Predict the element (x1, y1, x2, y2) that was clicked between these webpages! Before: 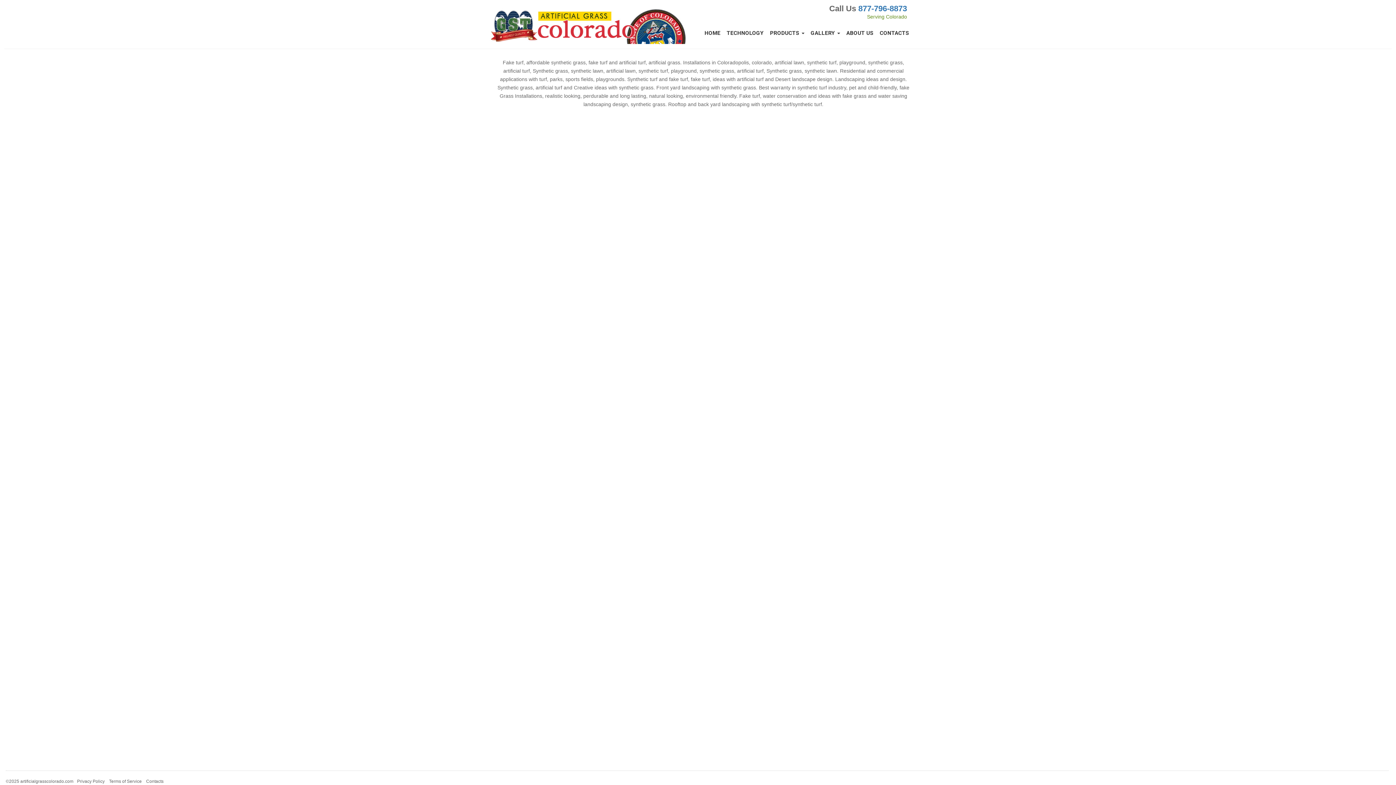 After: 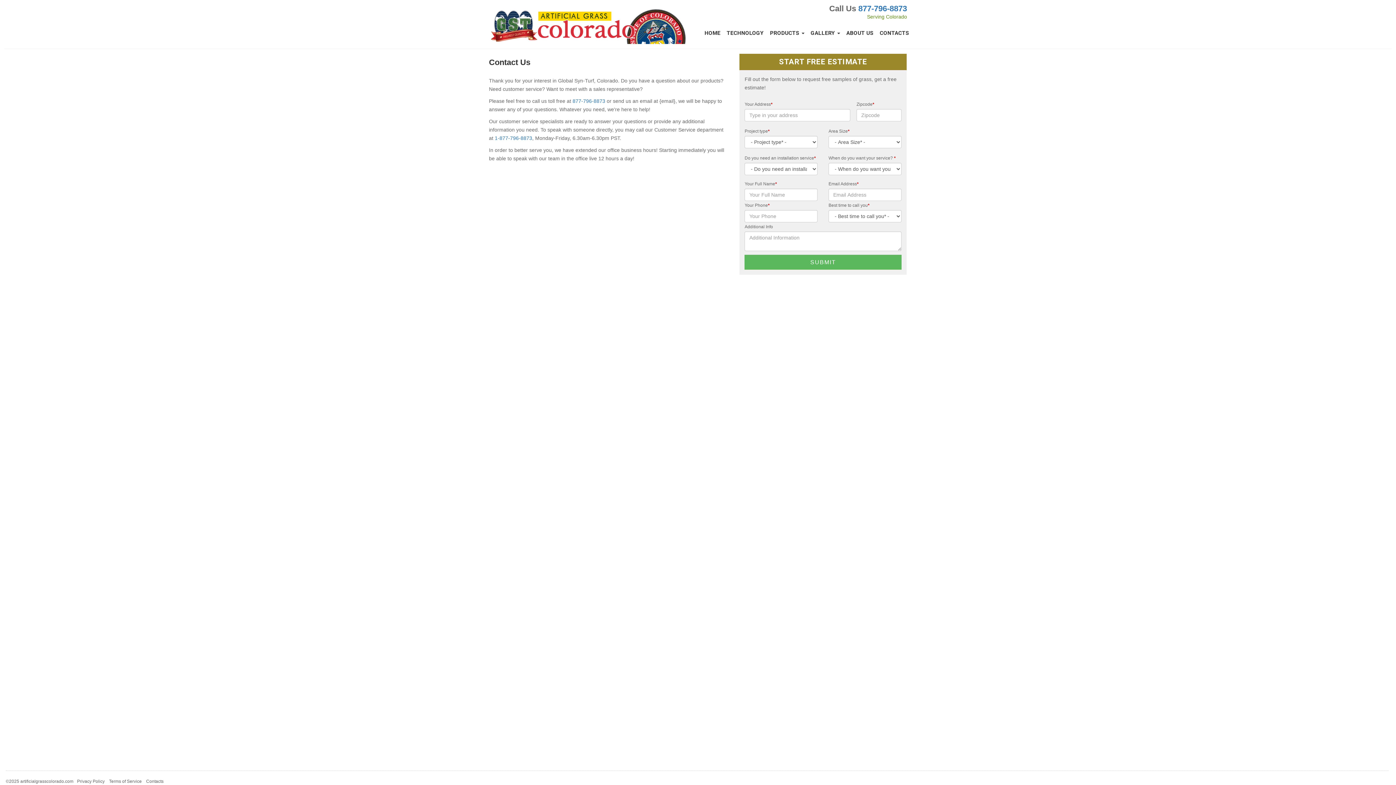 Action: label: Contacts bbox: (146, 779, 163, 784)